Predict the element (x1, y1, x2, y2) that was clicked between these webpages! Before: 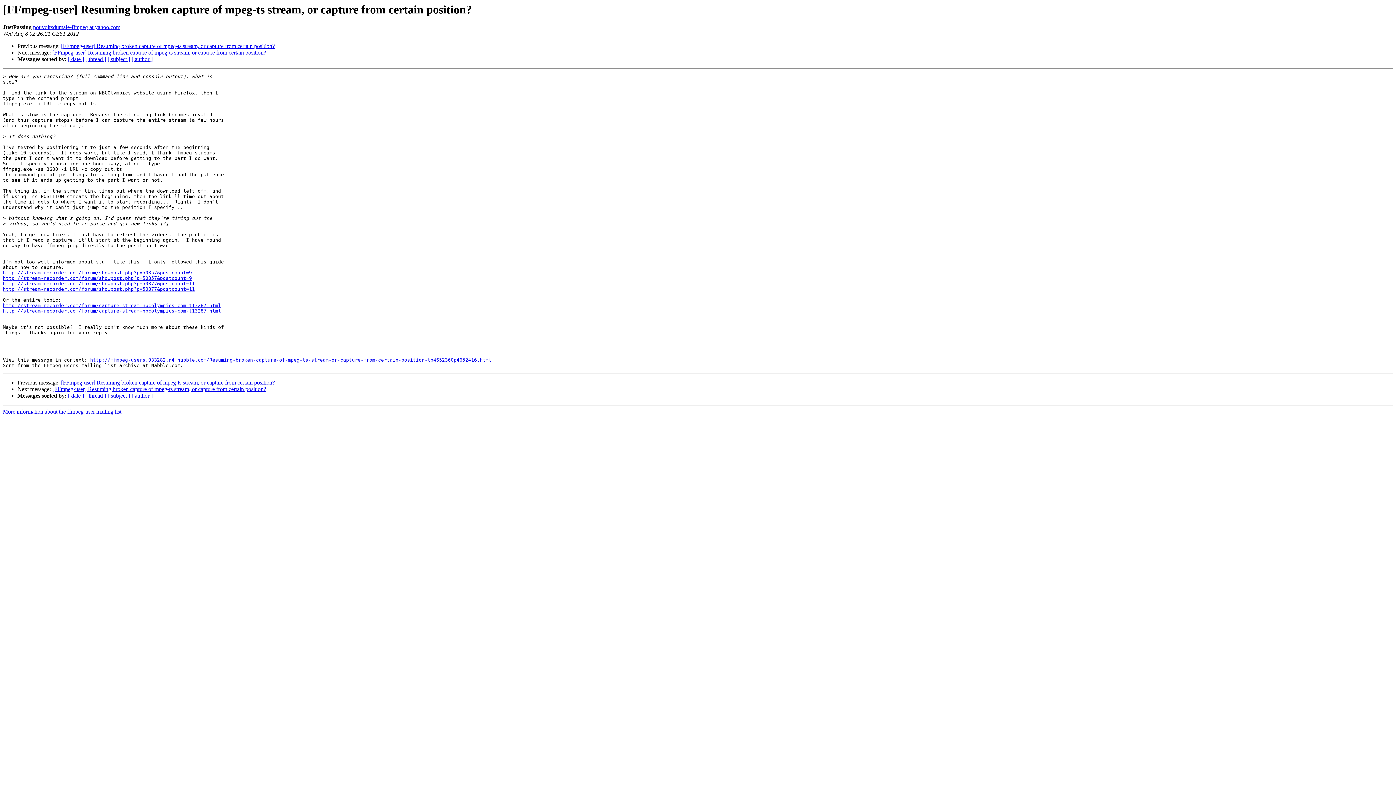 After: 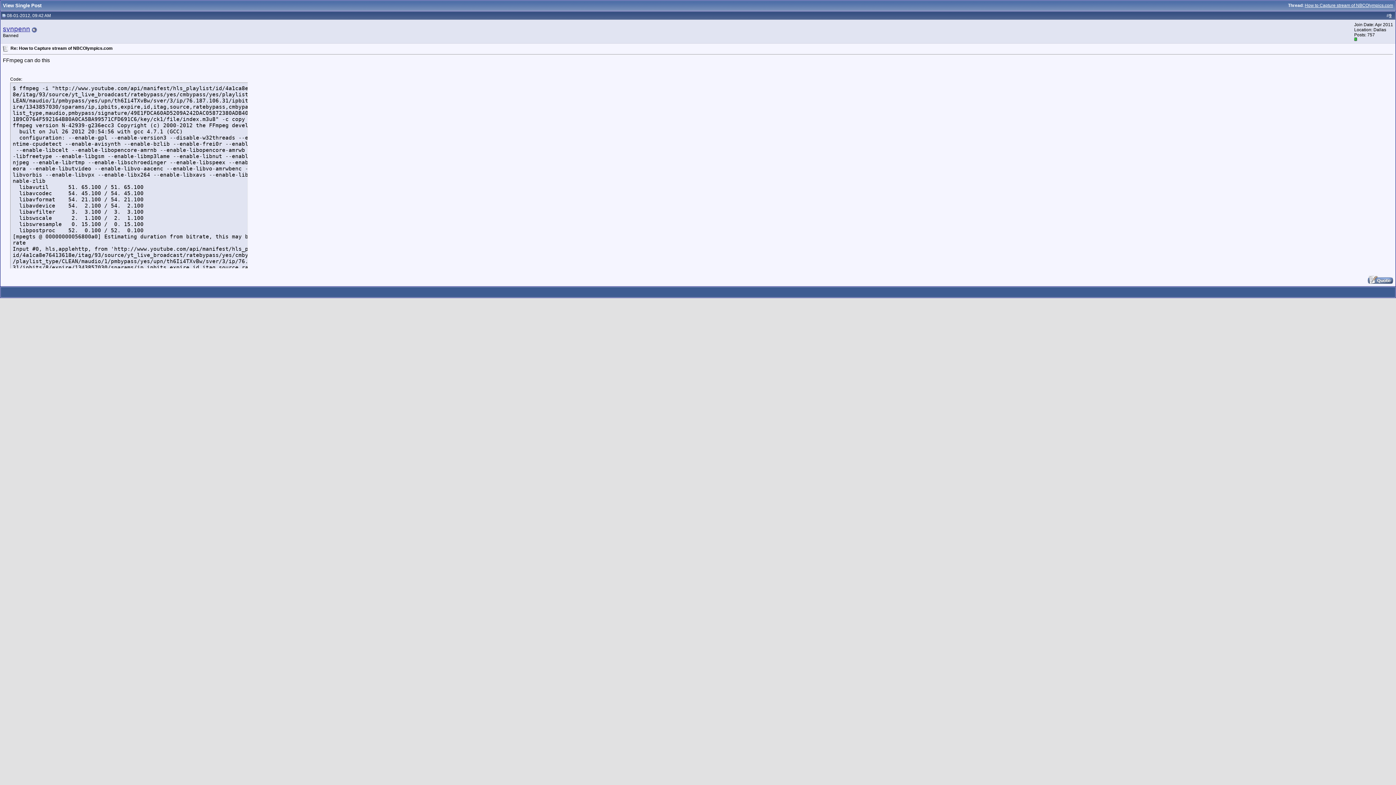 Action: bbox: (2, 270, 192, 275) label: http://stream-recorder.com/forum/showpost.php?p=50357&postcount=9